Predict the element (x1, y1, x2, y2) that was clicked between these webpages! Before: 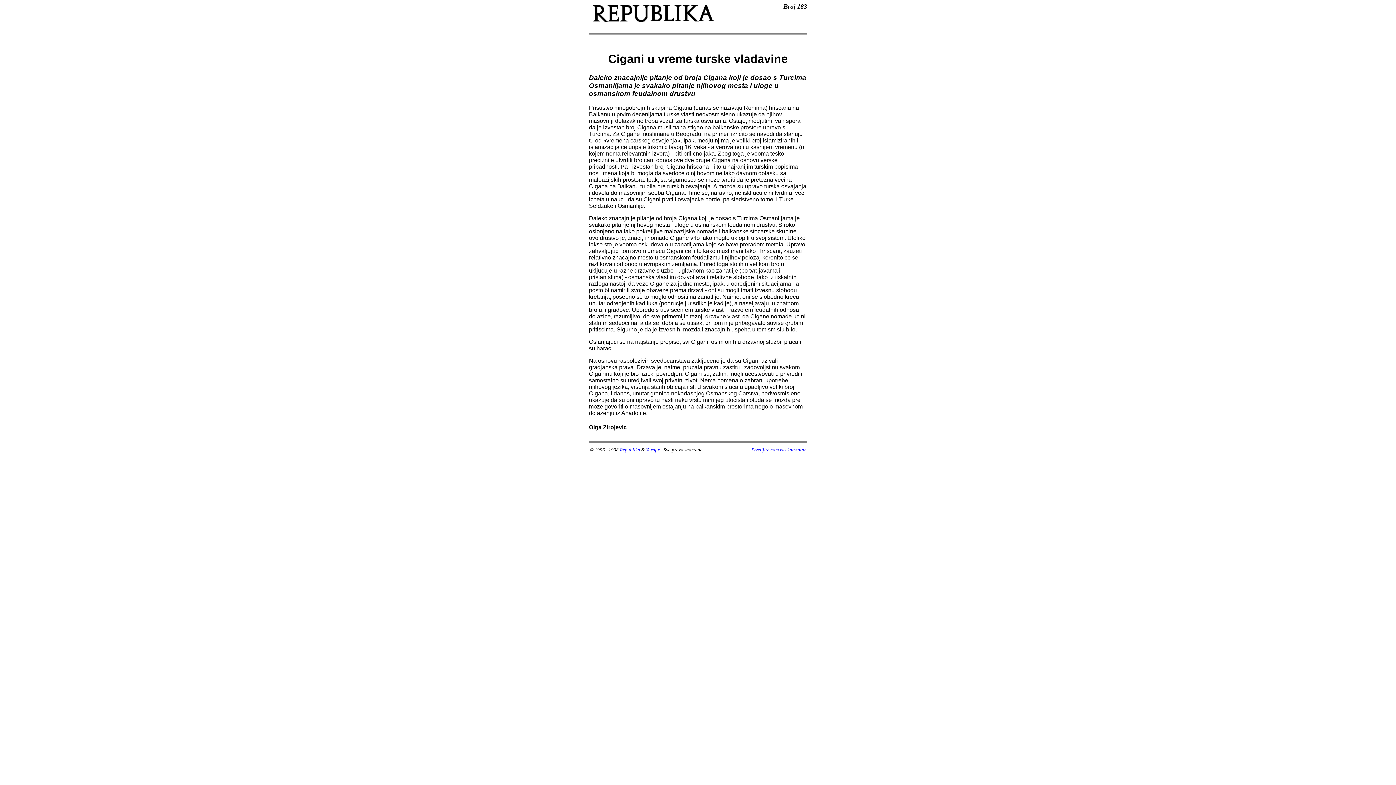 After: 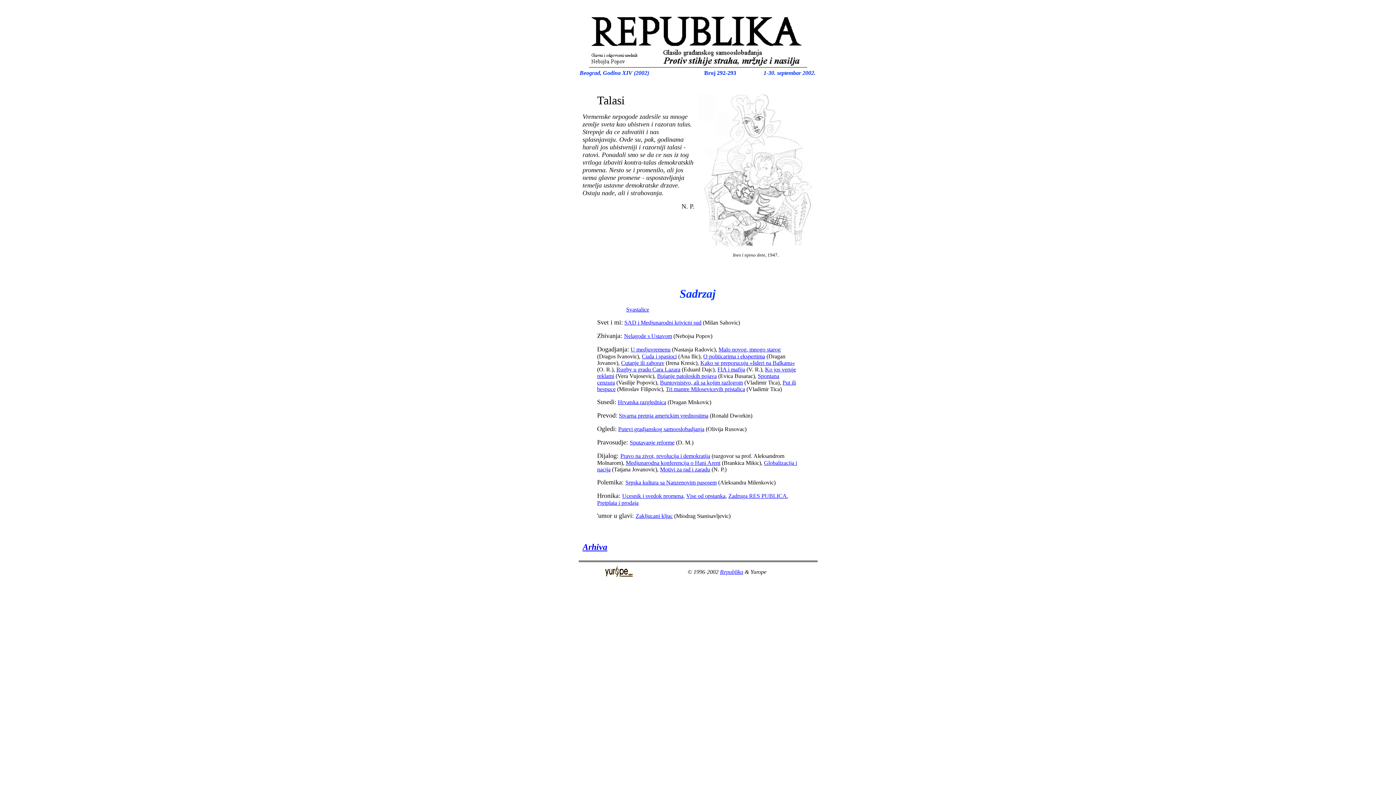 Action: bbox: (589, 9, 716, 15)